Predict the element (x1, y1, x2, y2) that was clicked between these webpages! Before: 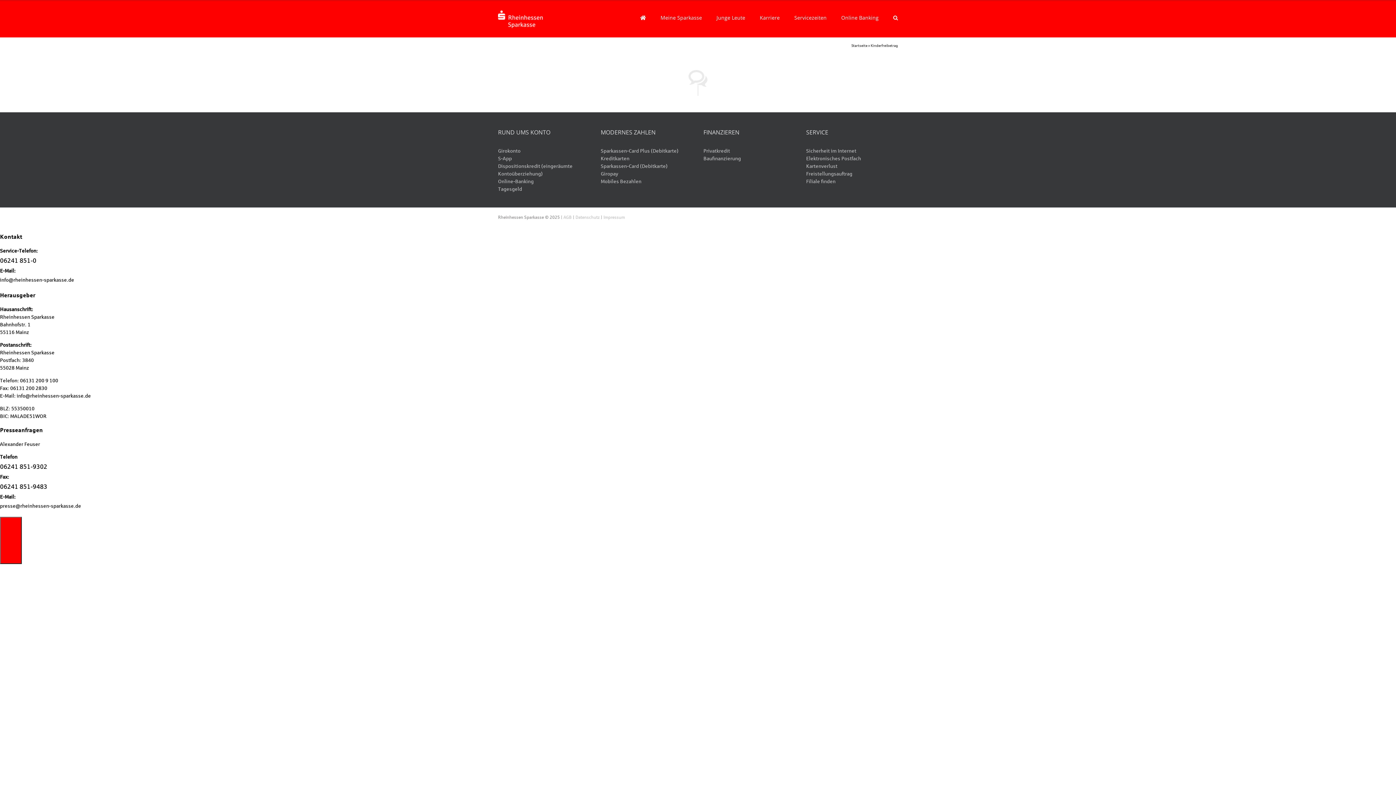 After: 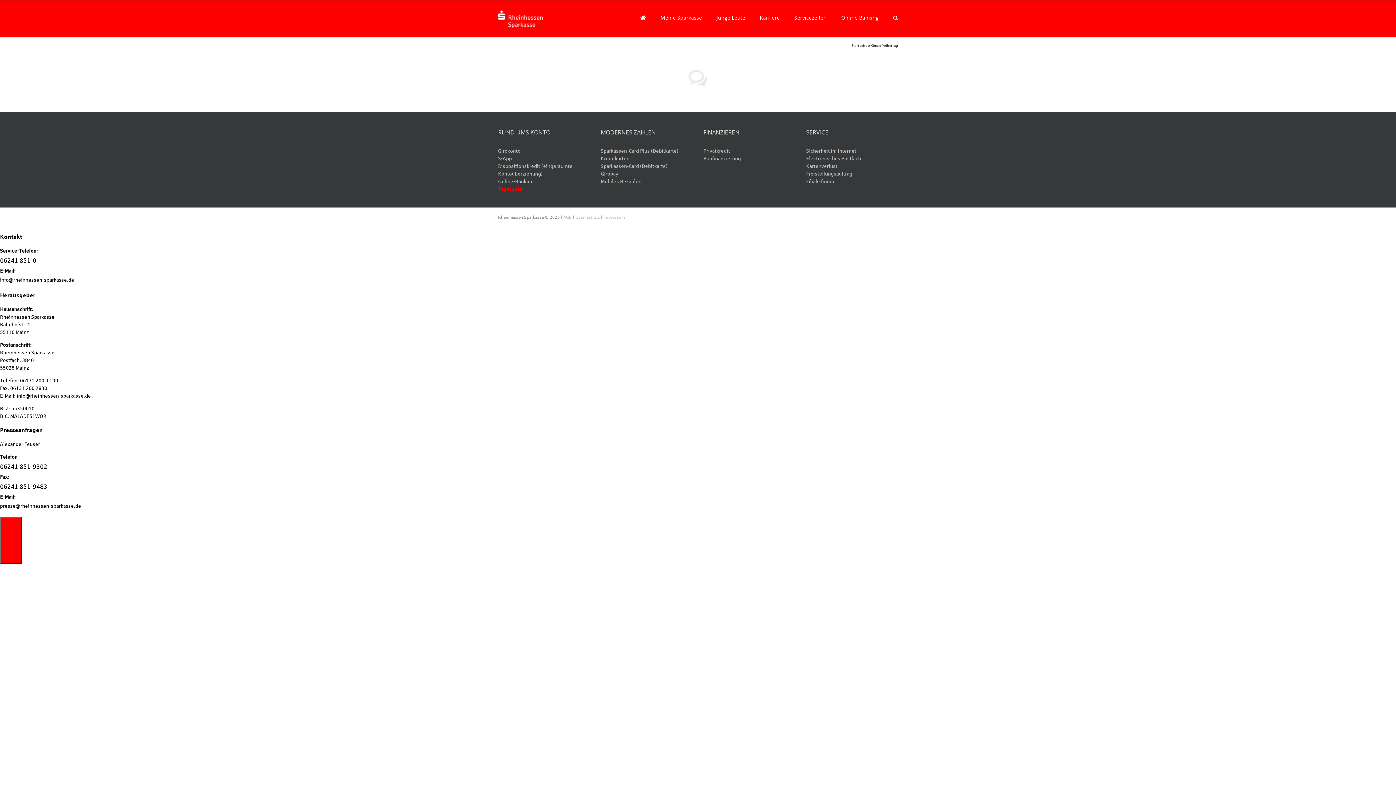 Action: bbox: (498, 185, 522, 192) label: Tagesgeld